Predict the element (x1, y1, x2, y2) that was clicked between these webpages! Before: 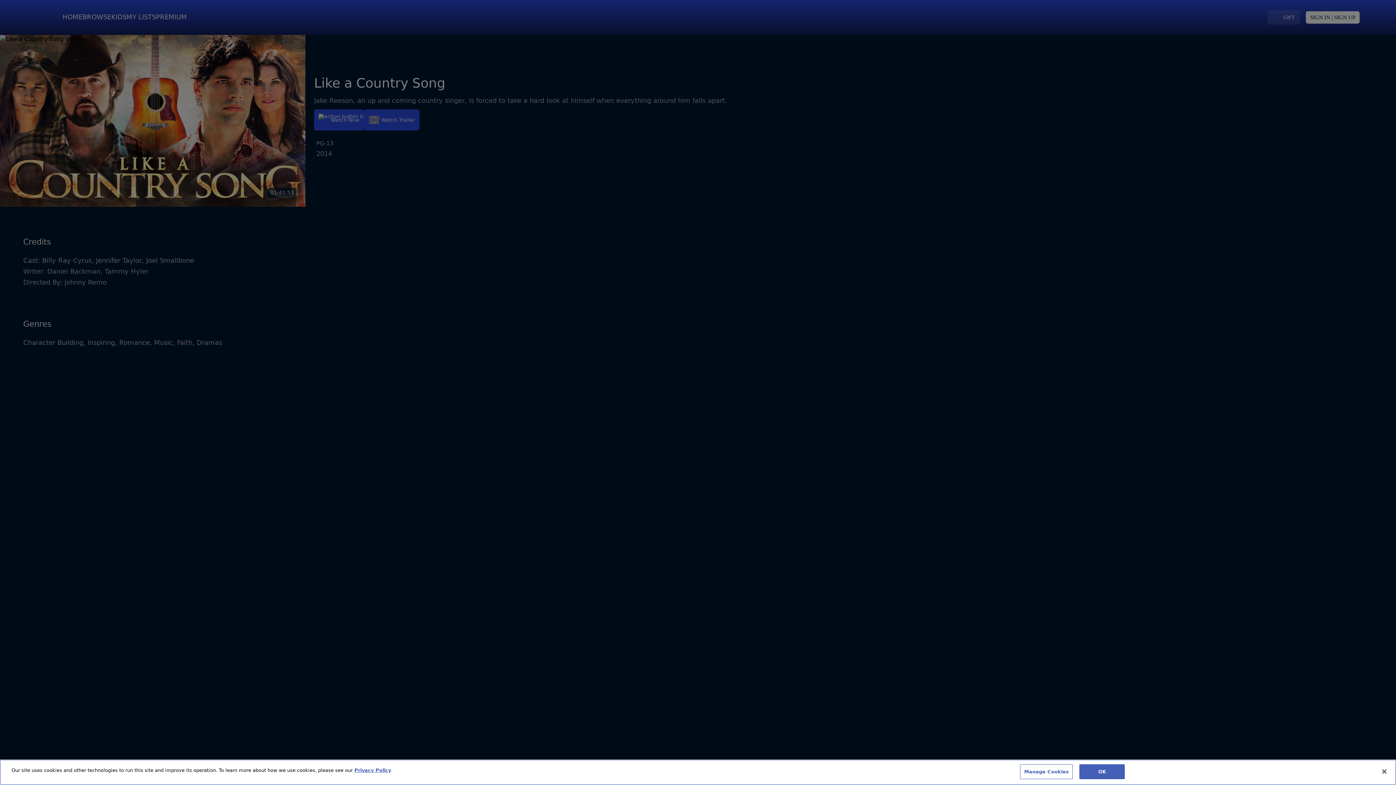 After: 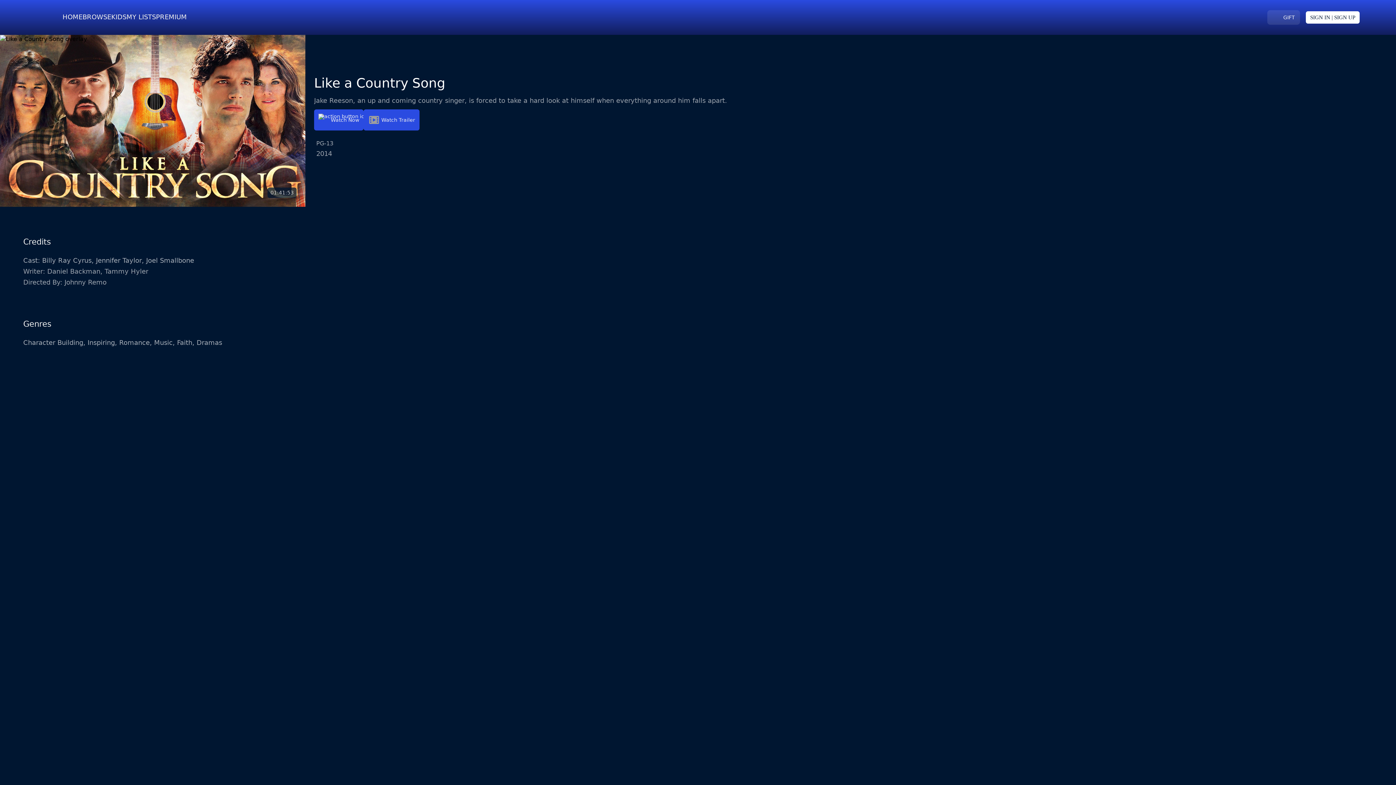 Action: bbox: (1079, 764, 1125, 779) label: OK